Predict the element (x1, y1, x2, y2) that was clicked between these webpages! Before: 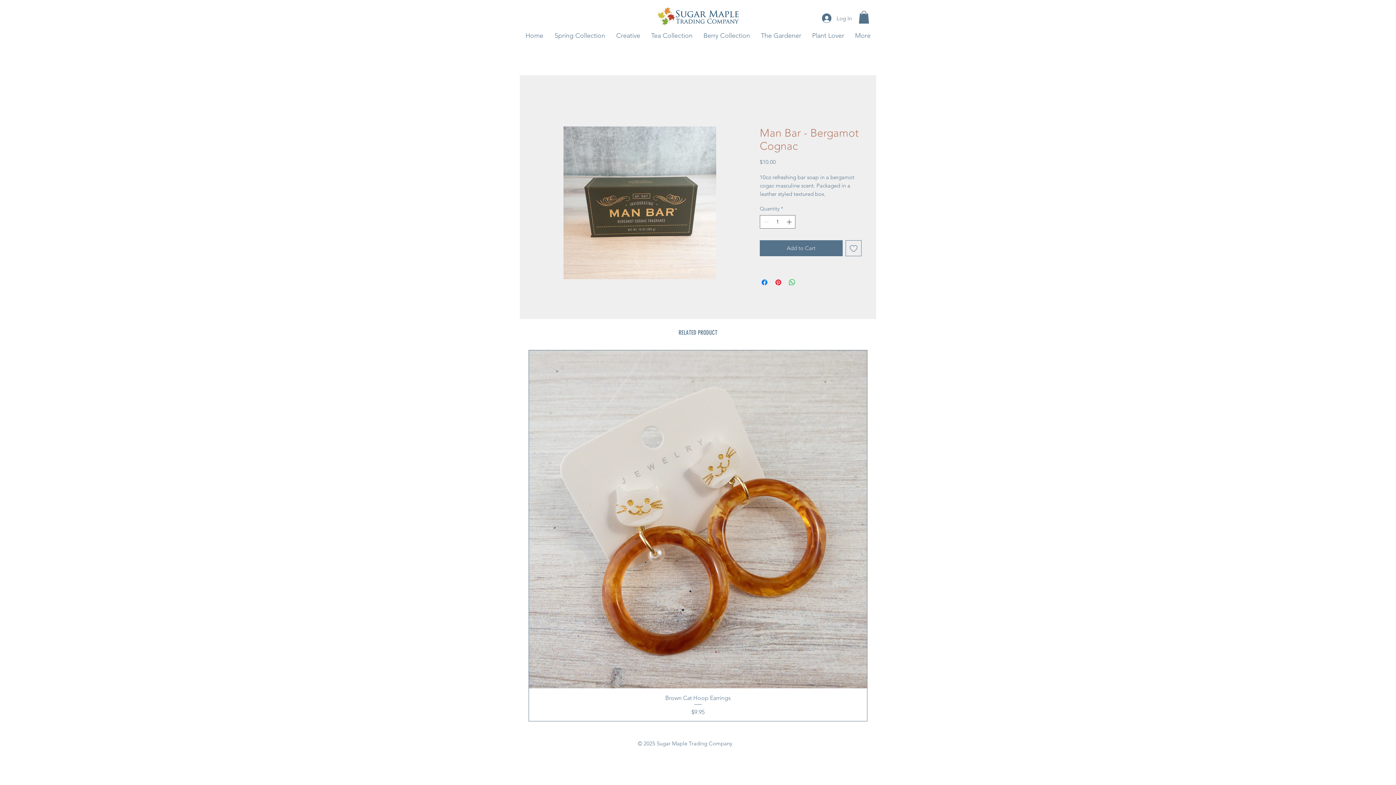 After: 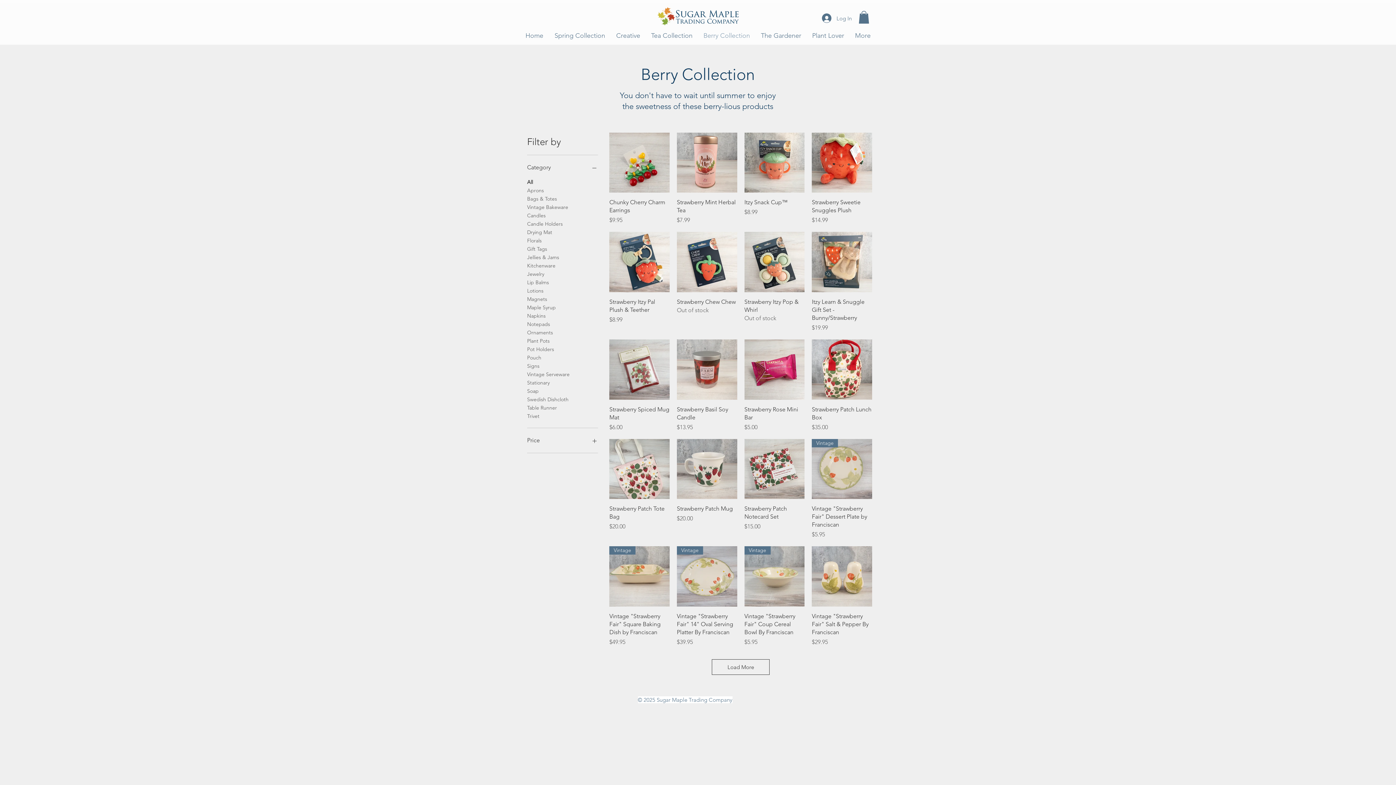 Action: label: Berry Collection bbox: (698, 29, 755, 41)